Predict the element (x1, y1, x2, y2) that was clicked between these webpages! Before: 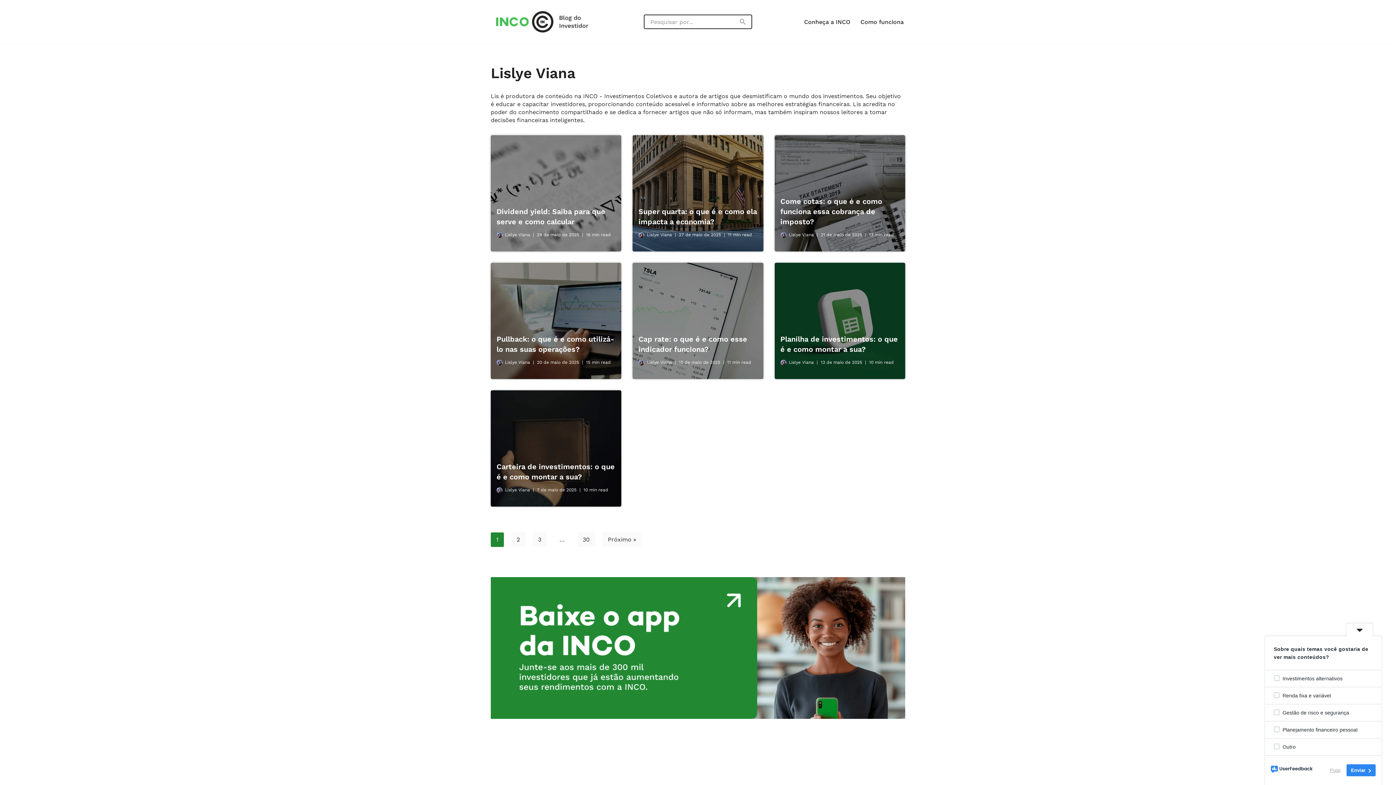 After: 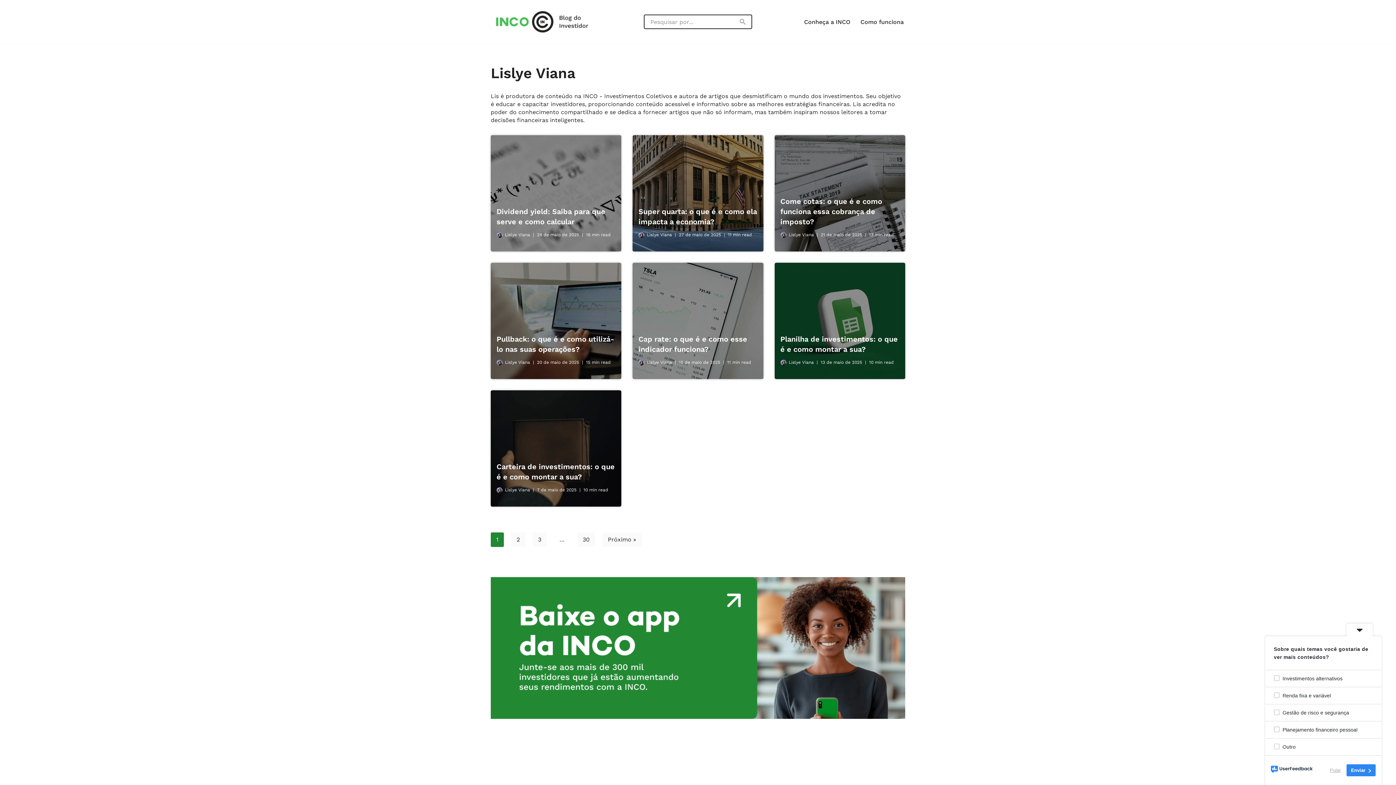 Action: bbox: (505, 232, 530, 237) label: Lislye Viana